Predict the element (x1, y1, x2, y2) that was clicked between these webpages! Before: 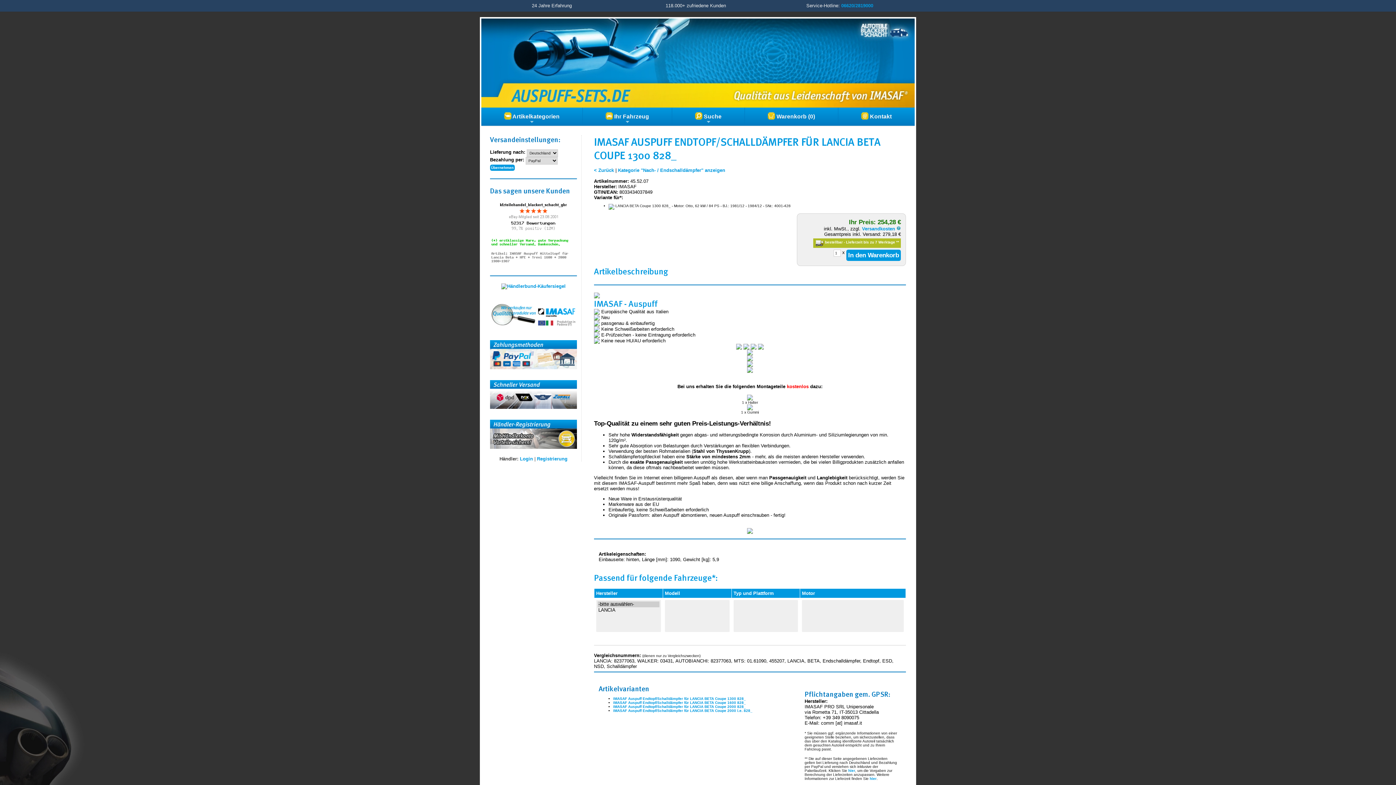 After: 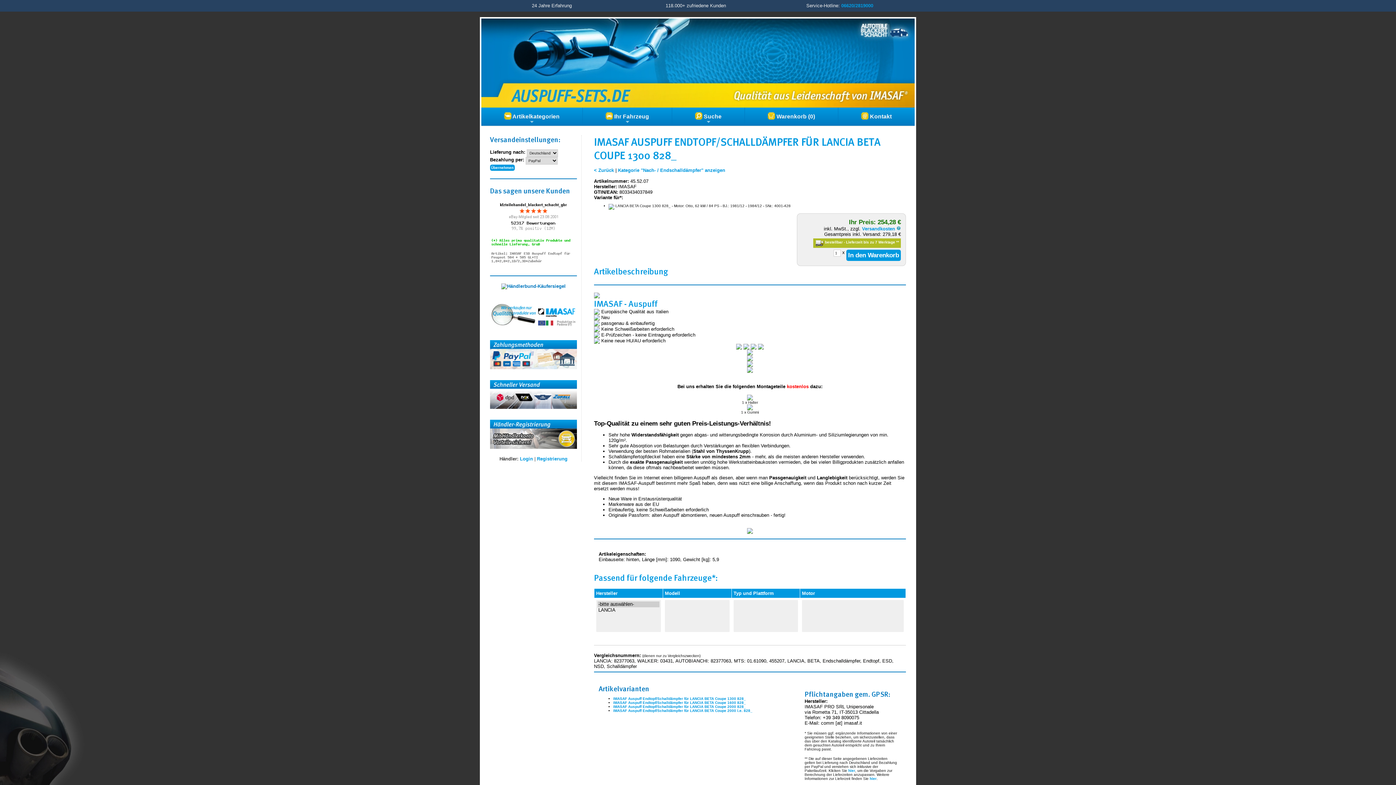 Action: bbox: (501, 283, 565, 289)